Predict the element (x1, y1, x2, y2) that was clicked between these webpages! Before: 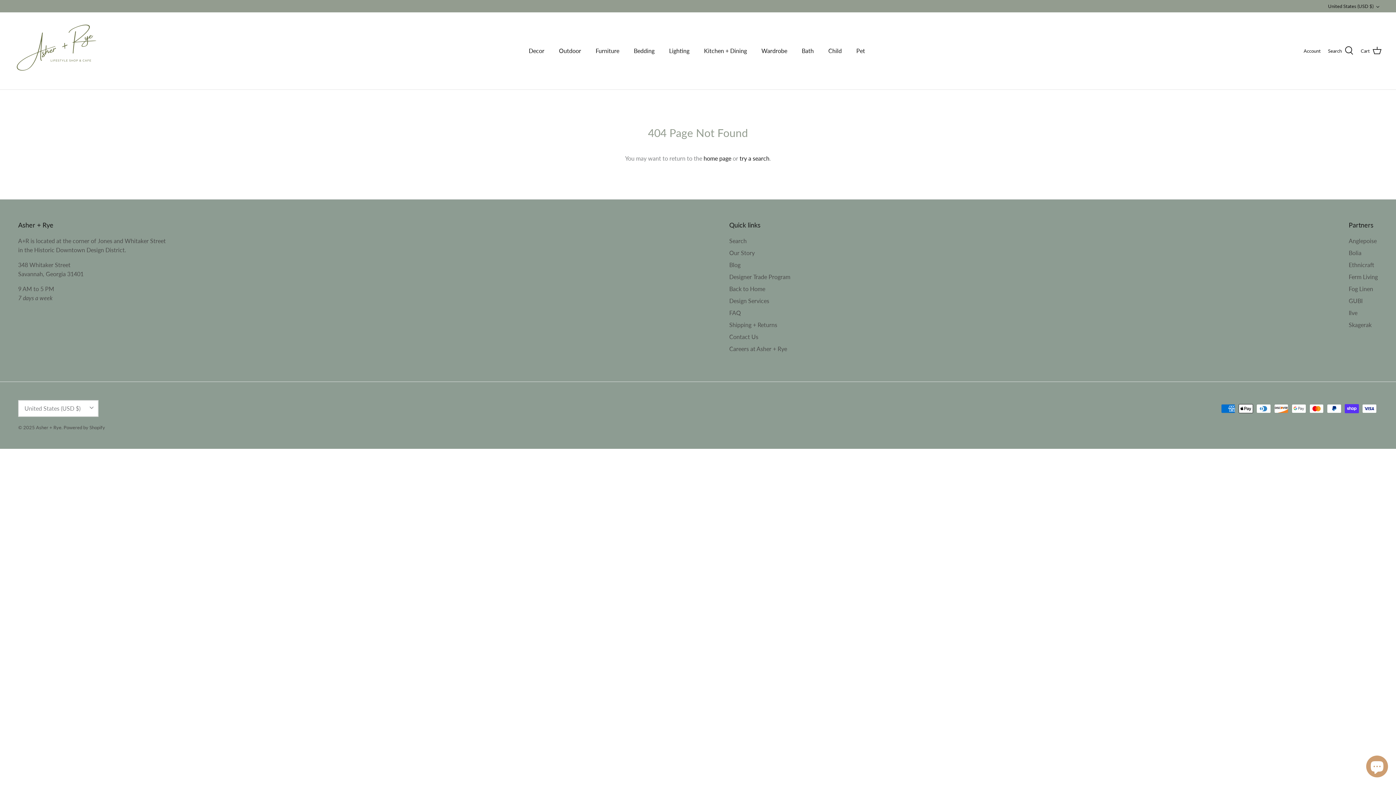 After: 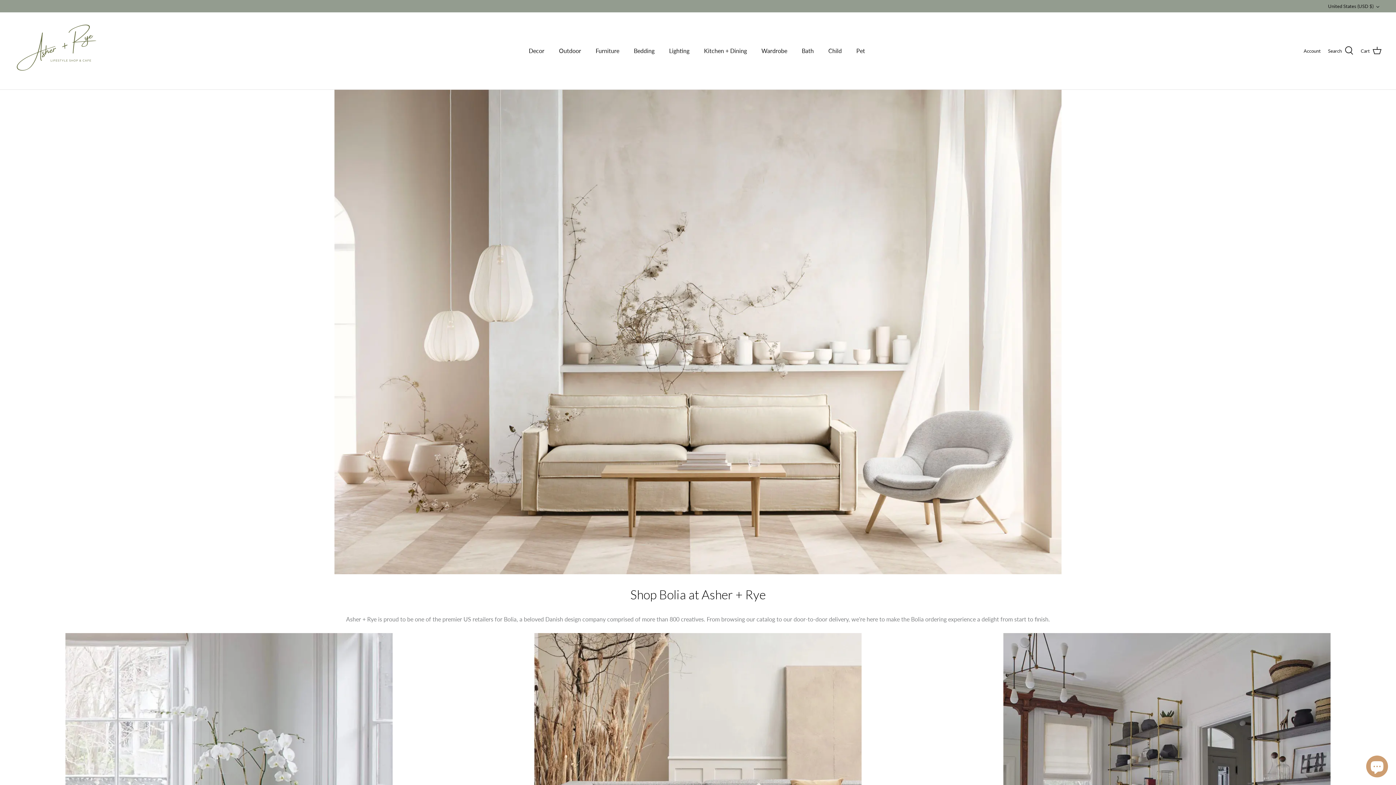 Action: bbox: (1349, 249, 1361, 256) label: Bolia